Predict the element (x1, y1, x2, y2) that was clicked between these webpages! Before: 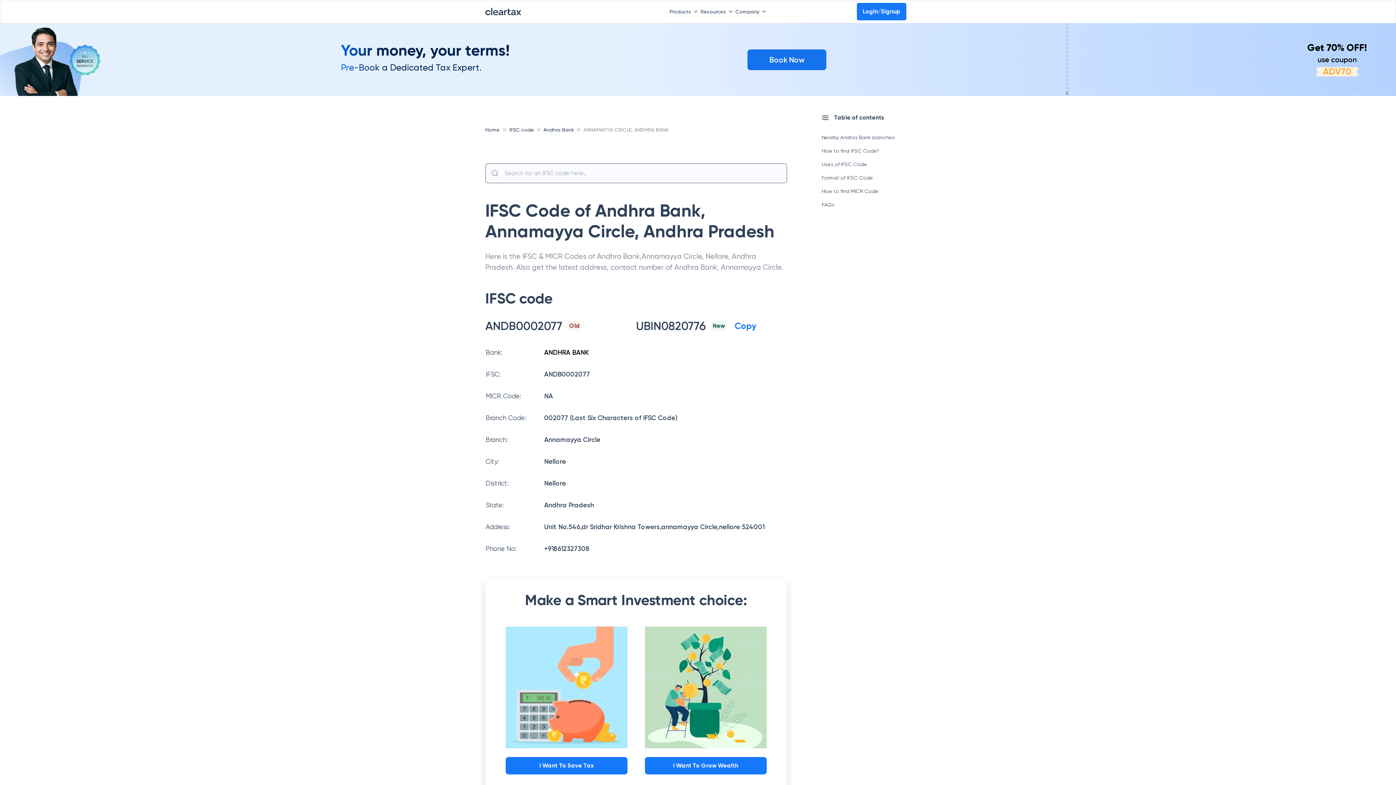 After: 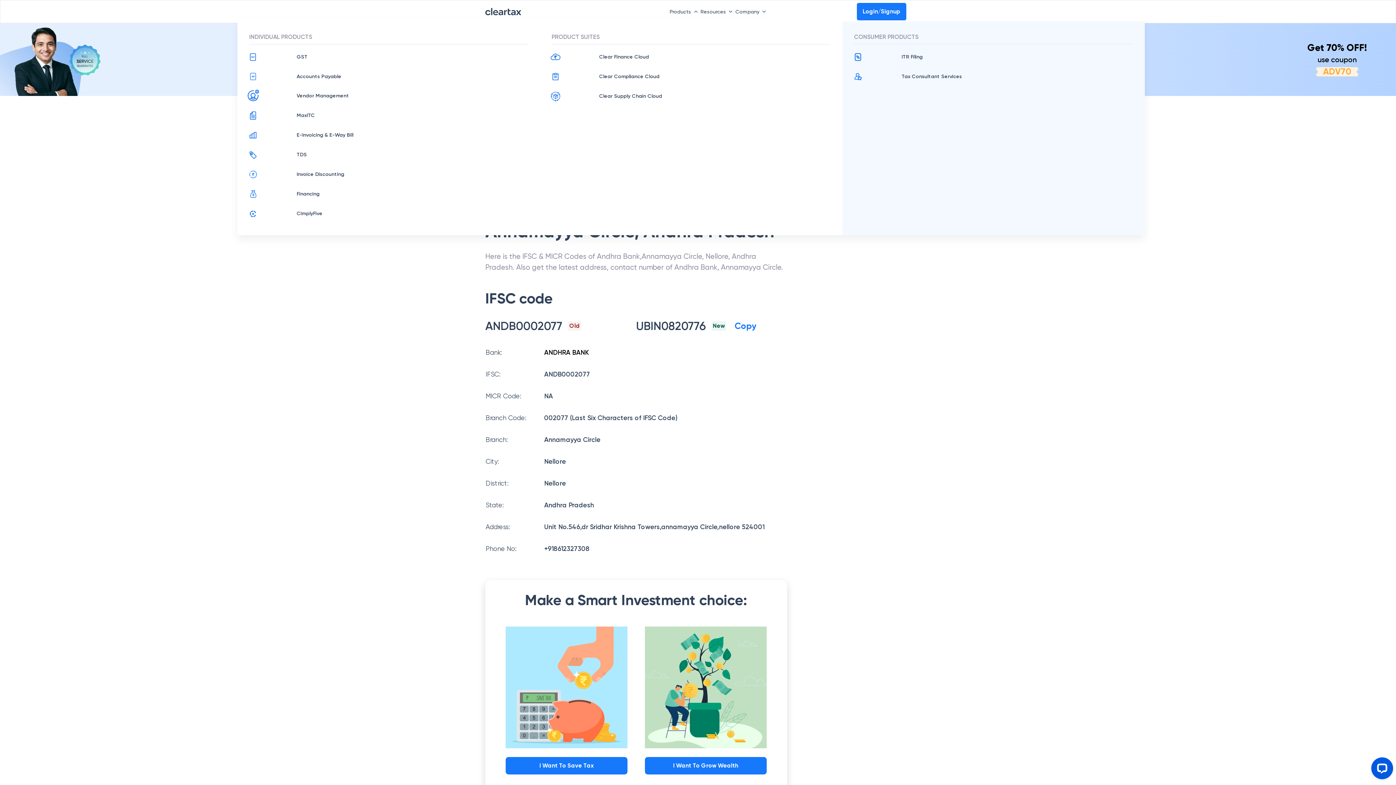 Action: bbox: (669, 4, 700, 18) label: Products